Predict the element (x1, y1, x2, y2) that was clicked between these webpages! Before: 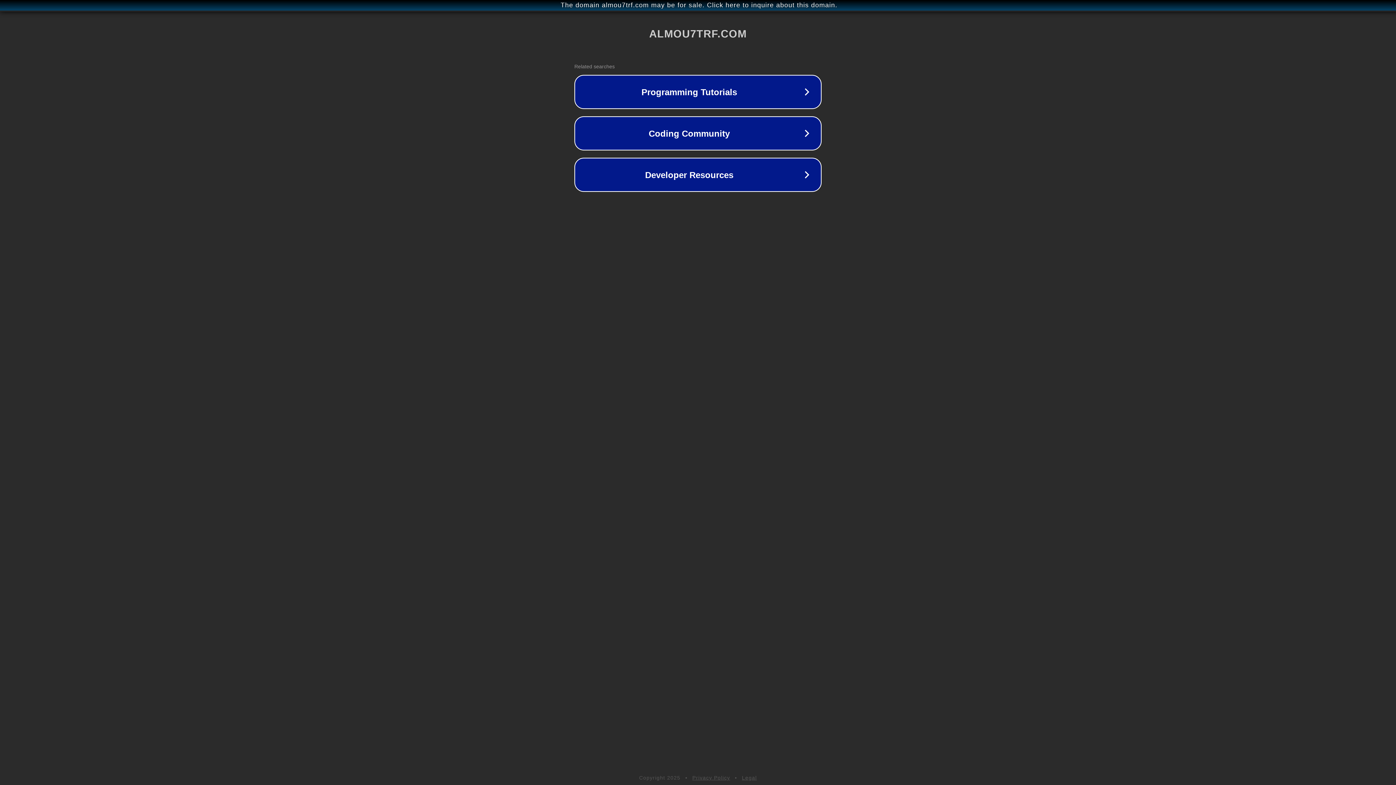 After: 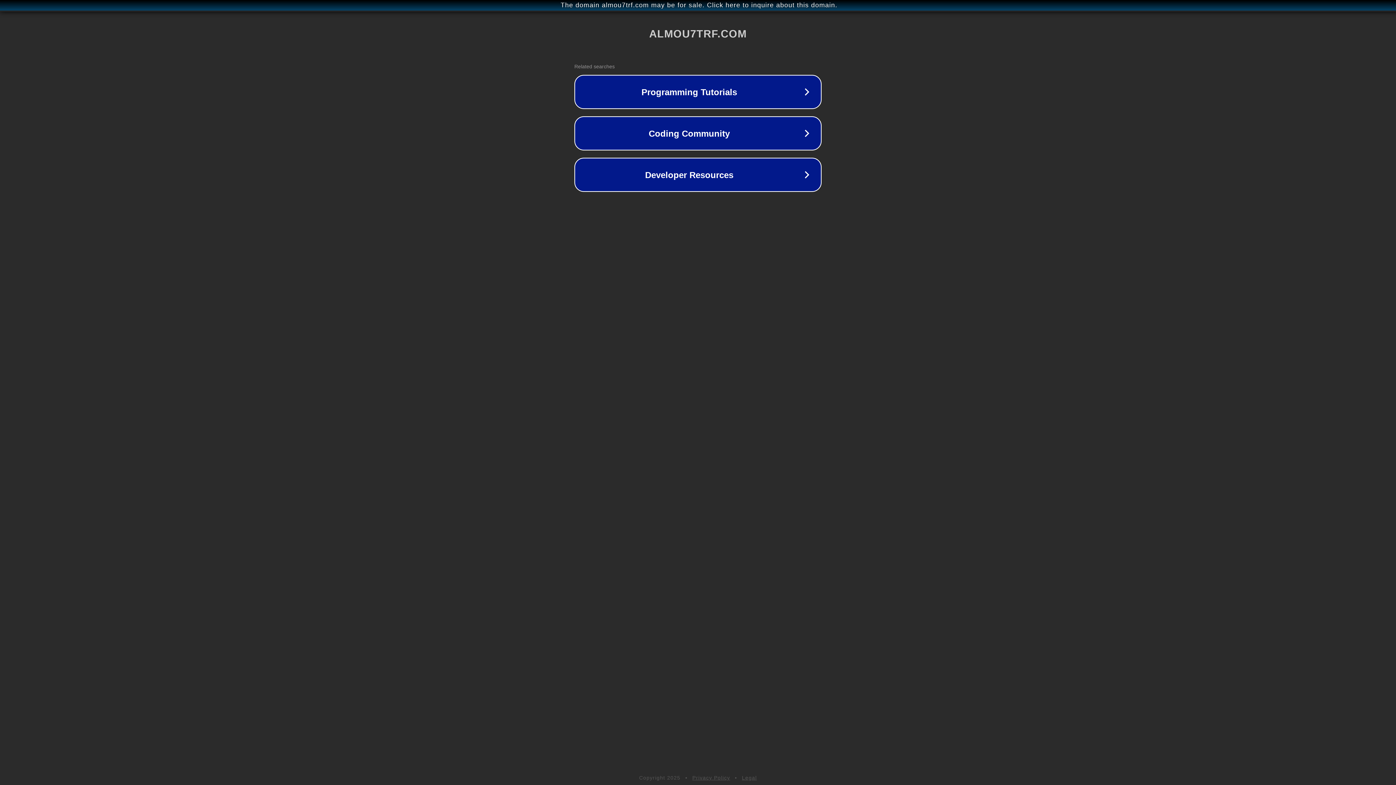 Action: label: Privacy Policy bbox: (692, 775, 730, 781)